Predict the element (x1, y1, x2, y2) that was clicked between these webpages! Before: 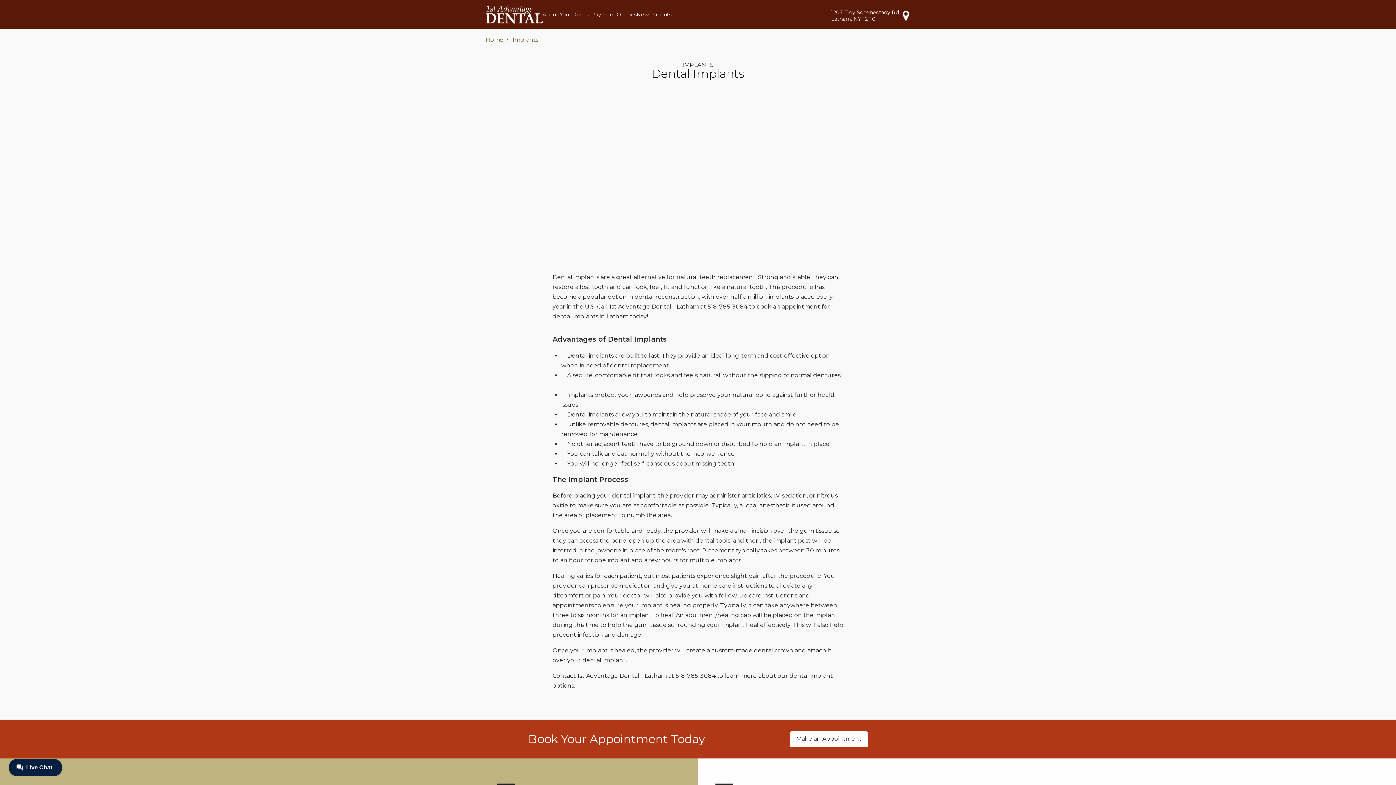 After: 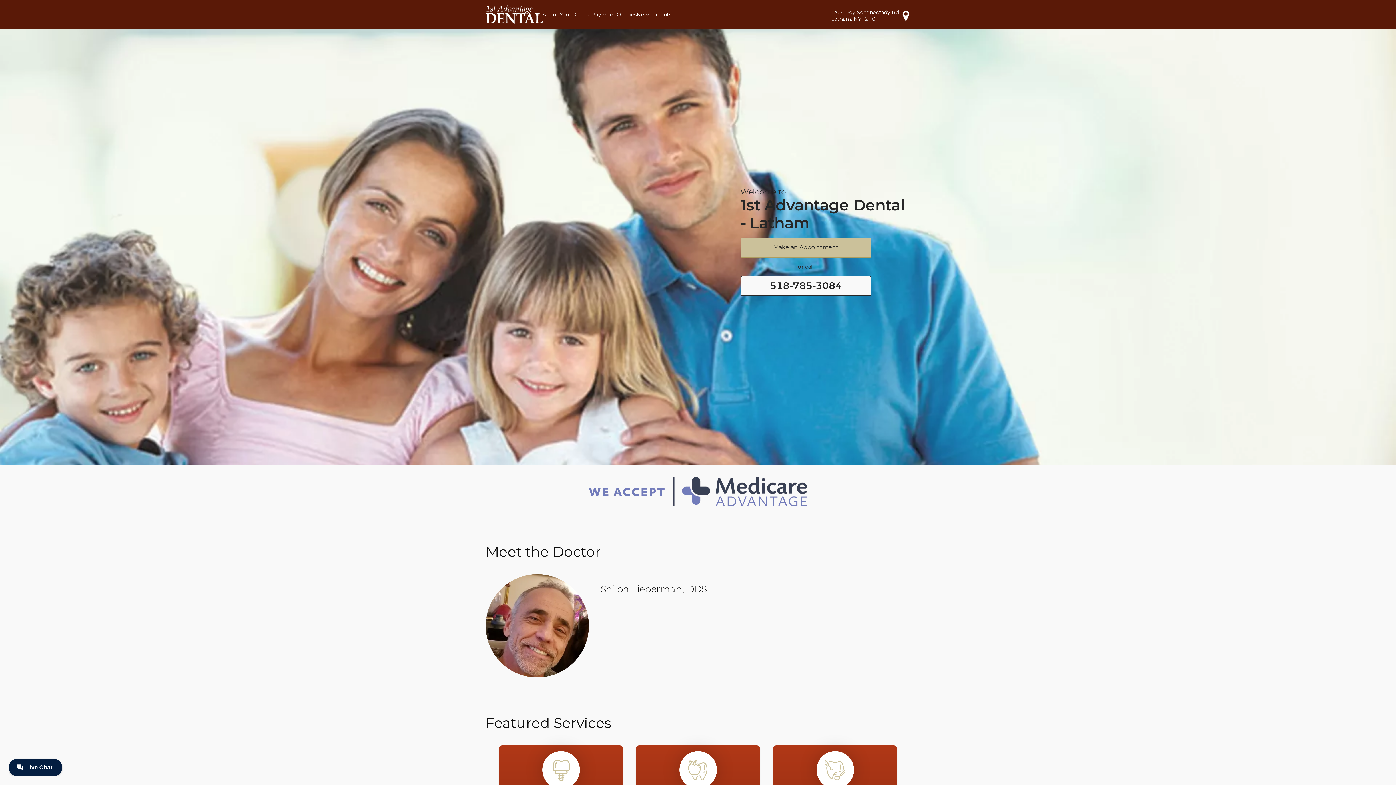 Action: bbox: (485, 5, 542, 23)